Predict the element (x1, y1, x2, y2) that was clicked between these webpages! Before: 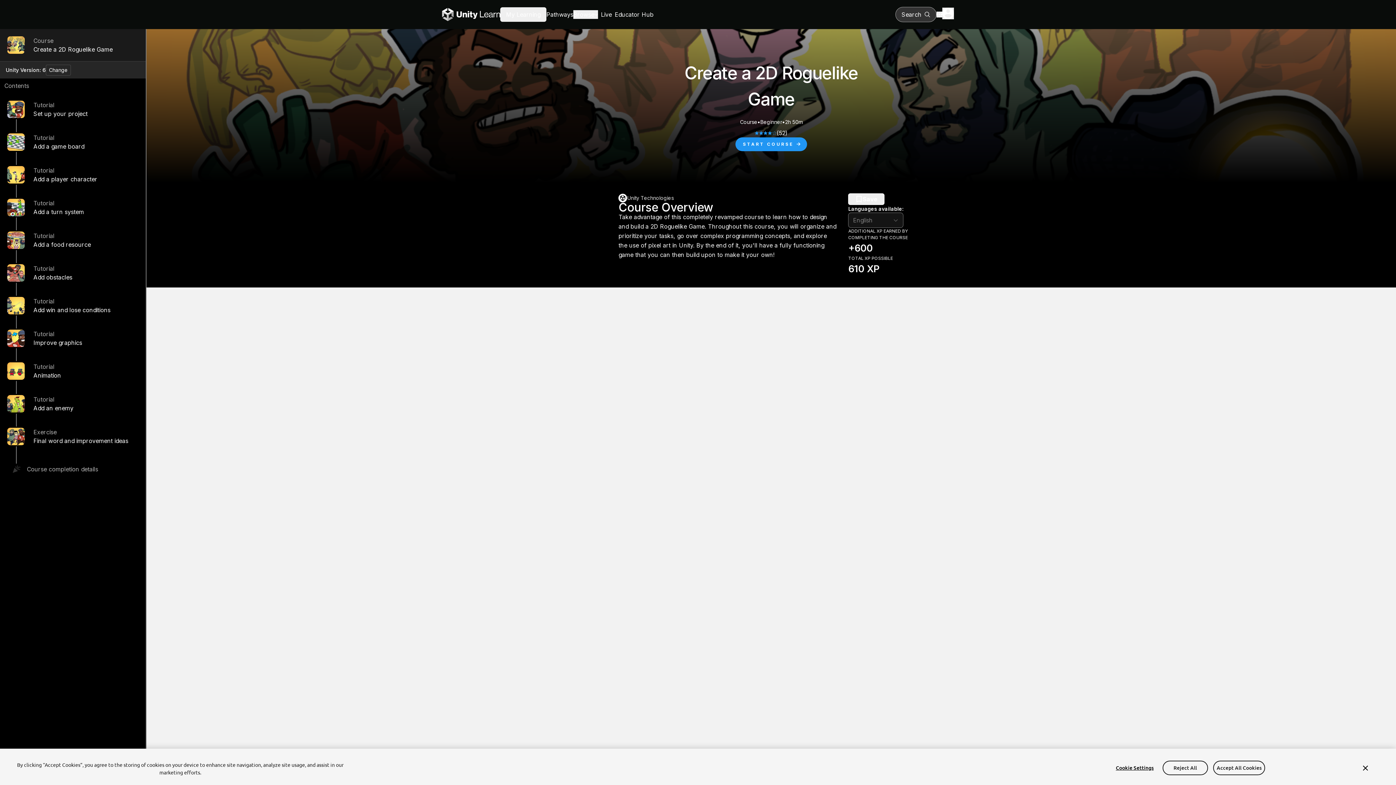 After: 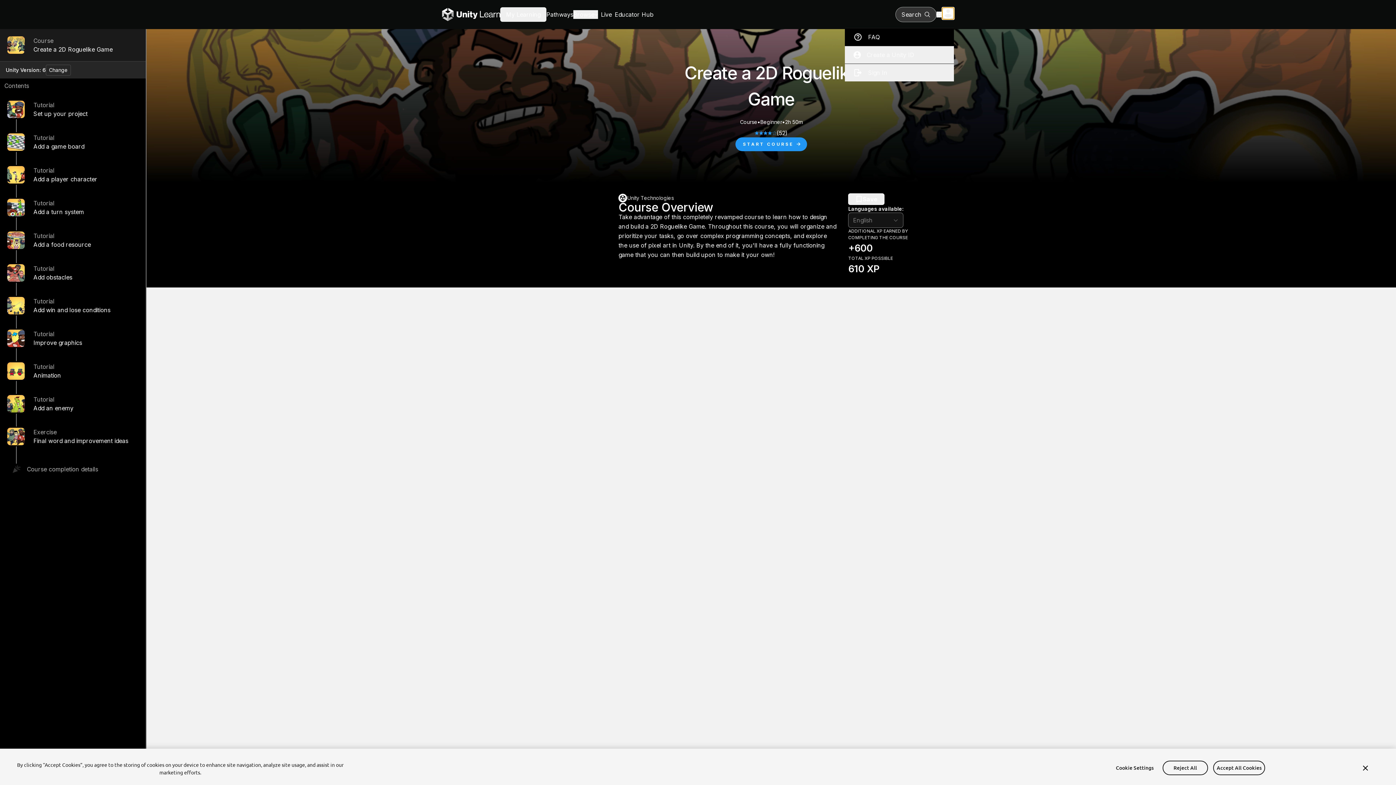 Action: bbox: (942, 7, 954, 19) label: User menu button